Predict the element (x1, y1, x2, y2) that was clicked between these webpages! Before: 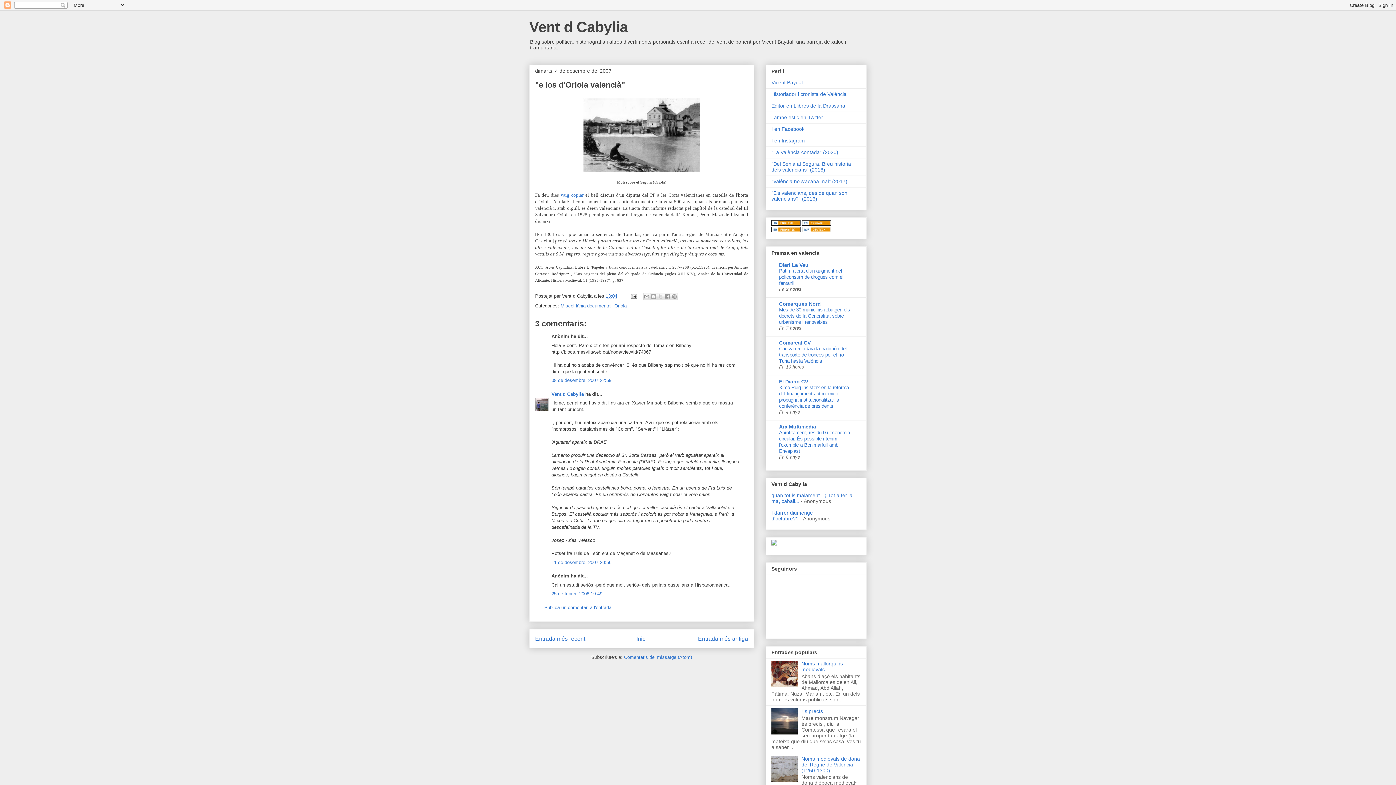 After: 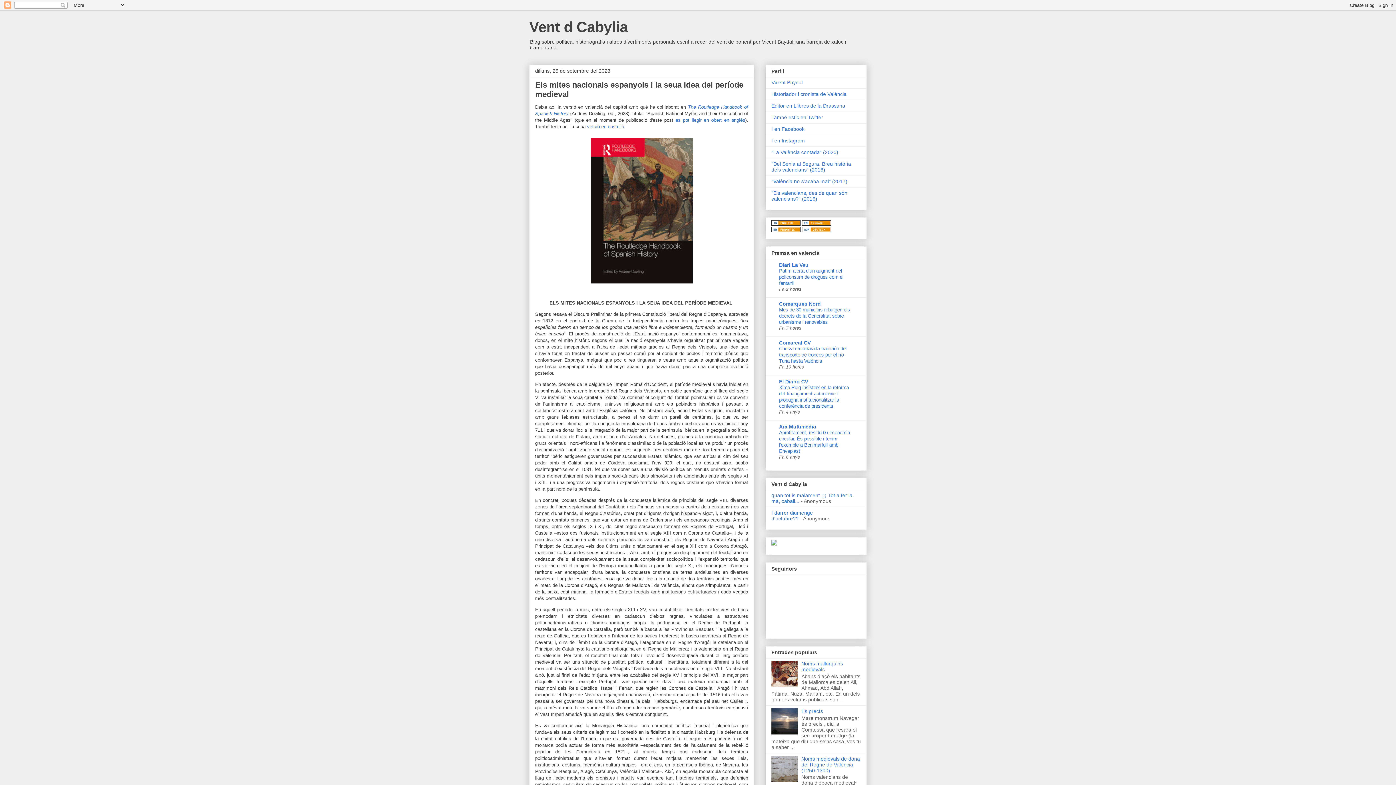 Action: label: Vent d Cabylia bbox: (529, 18, 628, 34)